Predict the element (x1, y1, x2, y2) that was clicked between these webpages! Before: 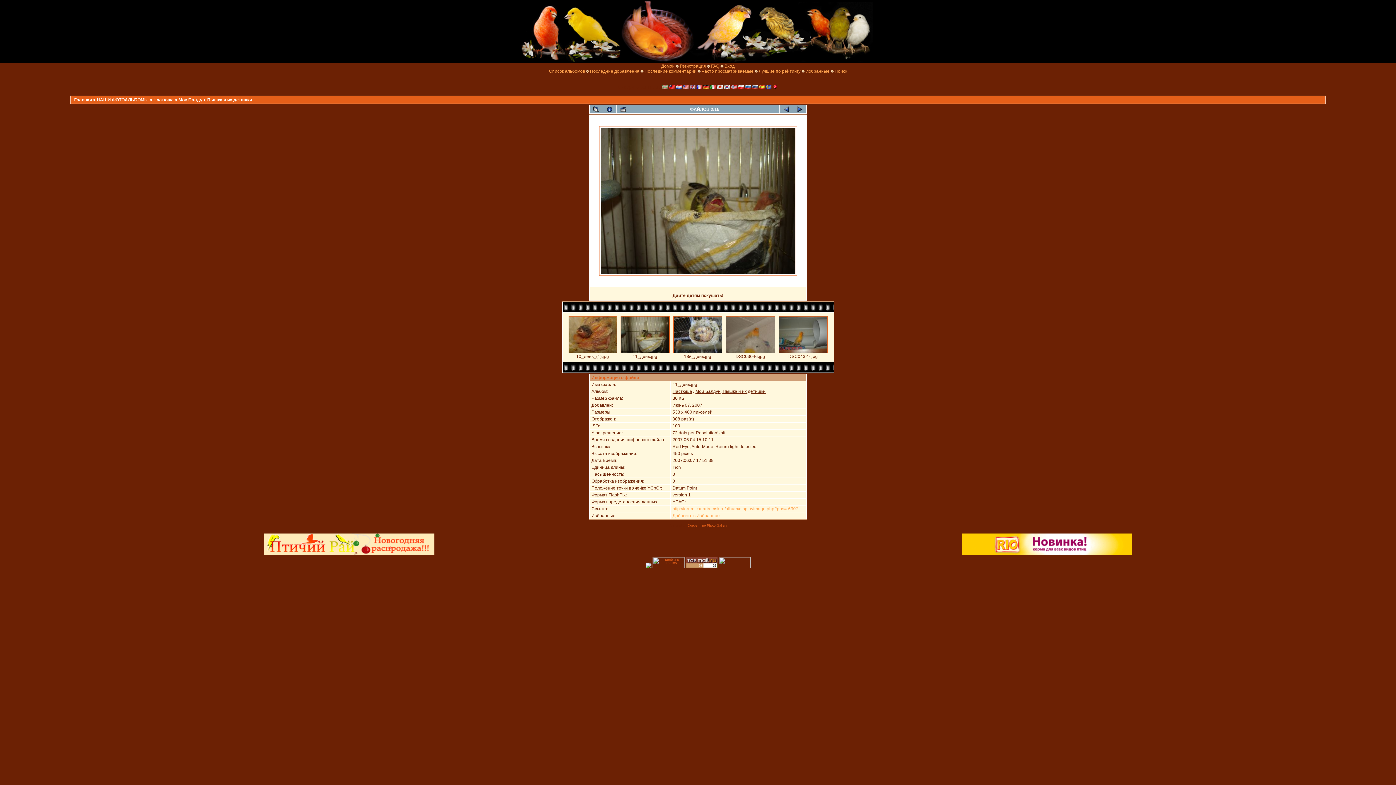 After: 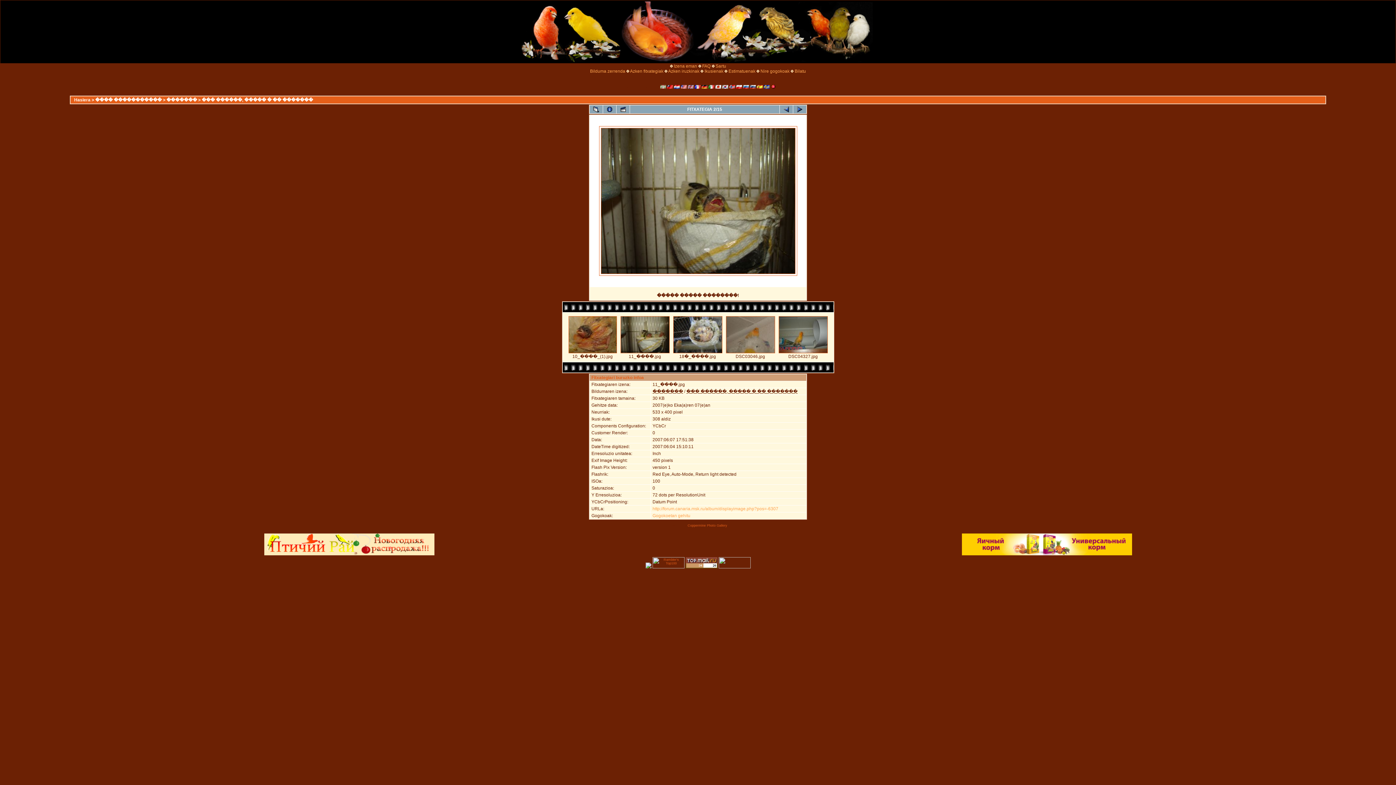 Action: bbox: (662, 84, 668, 89)